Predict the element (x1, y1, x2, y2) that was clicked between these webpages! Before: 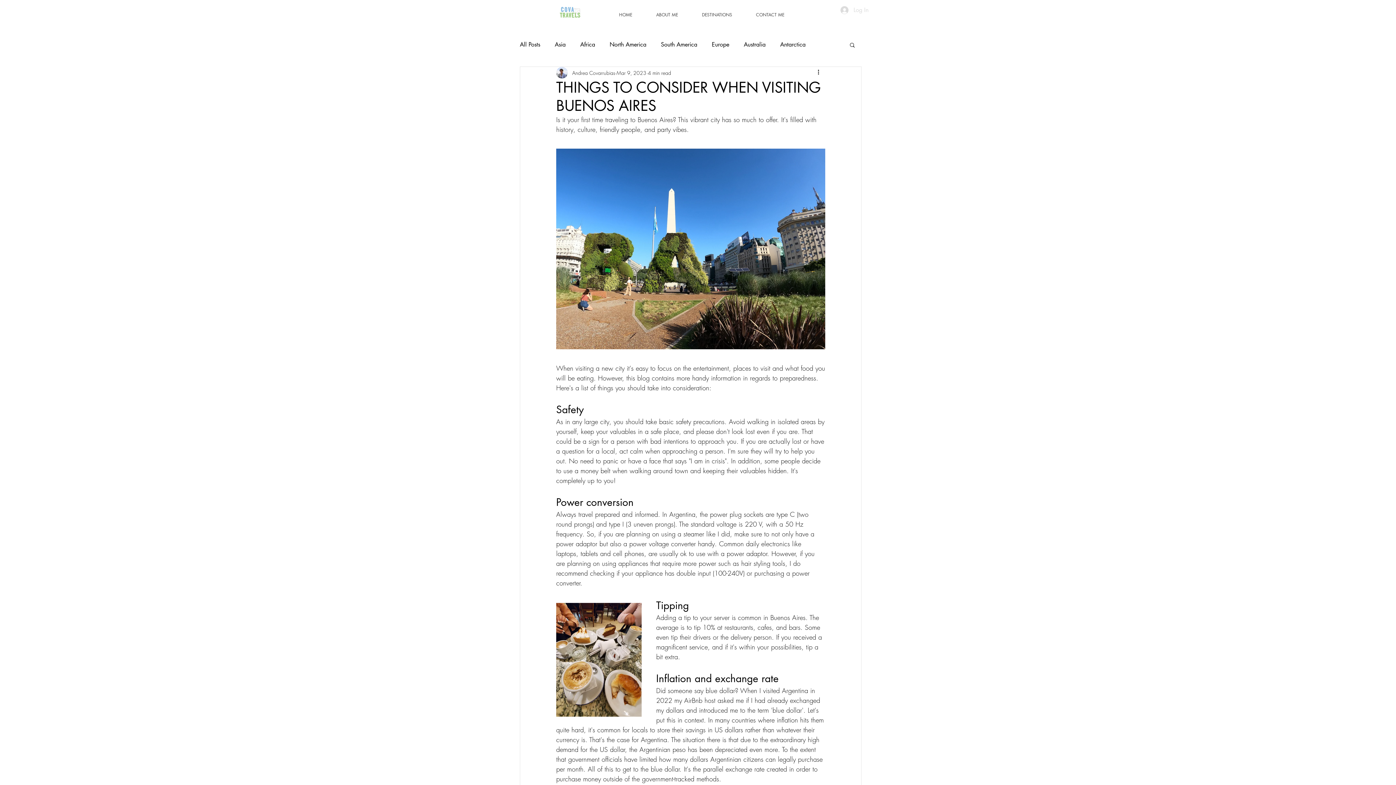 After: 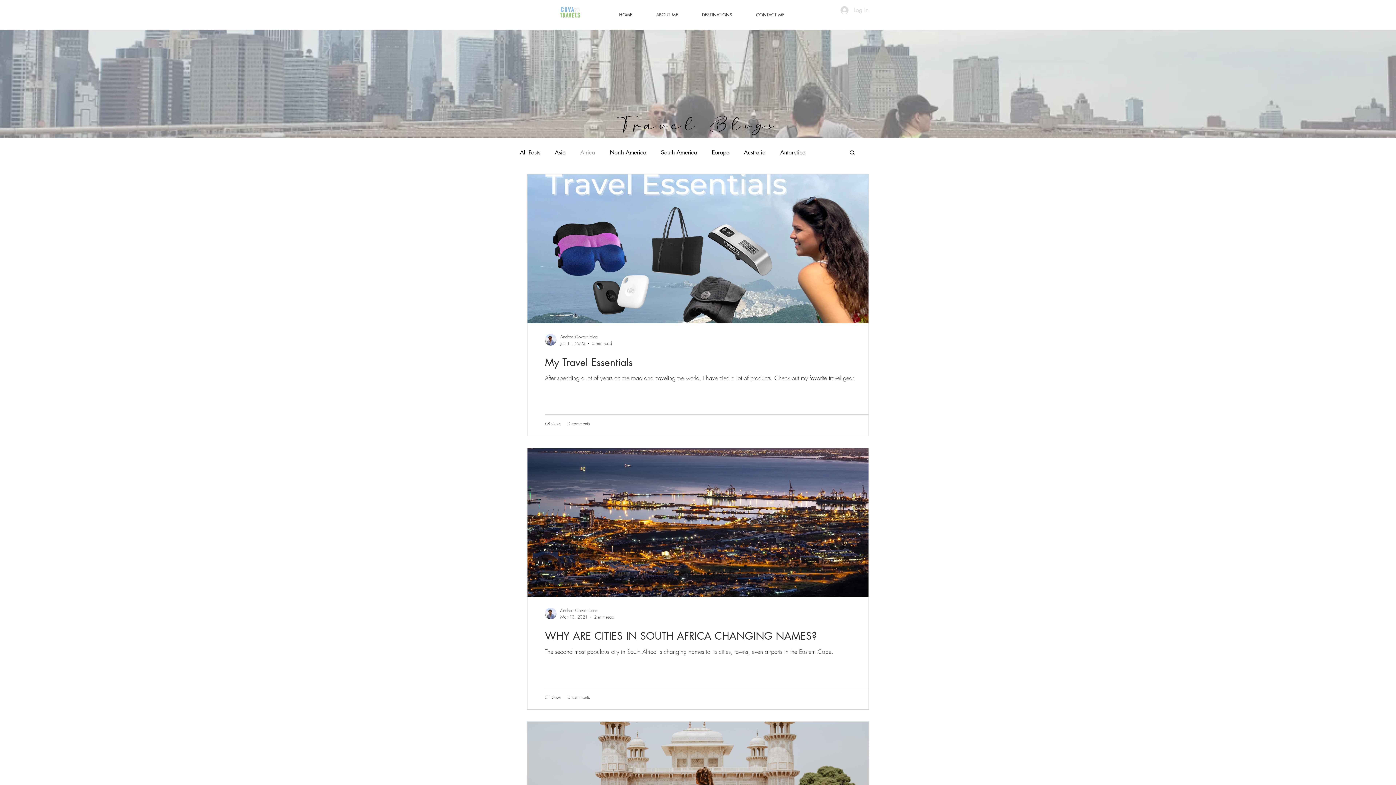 Action: bbox: (580, 40, 595, 48) label: Africa